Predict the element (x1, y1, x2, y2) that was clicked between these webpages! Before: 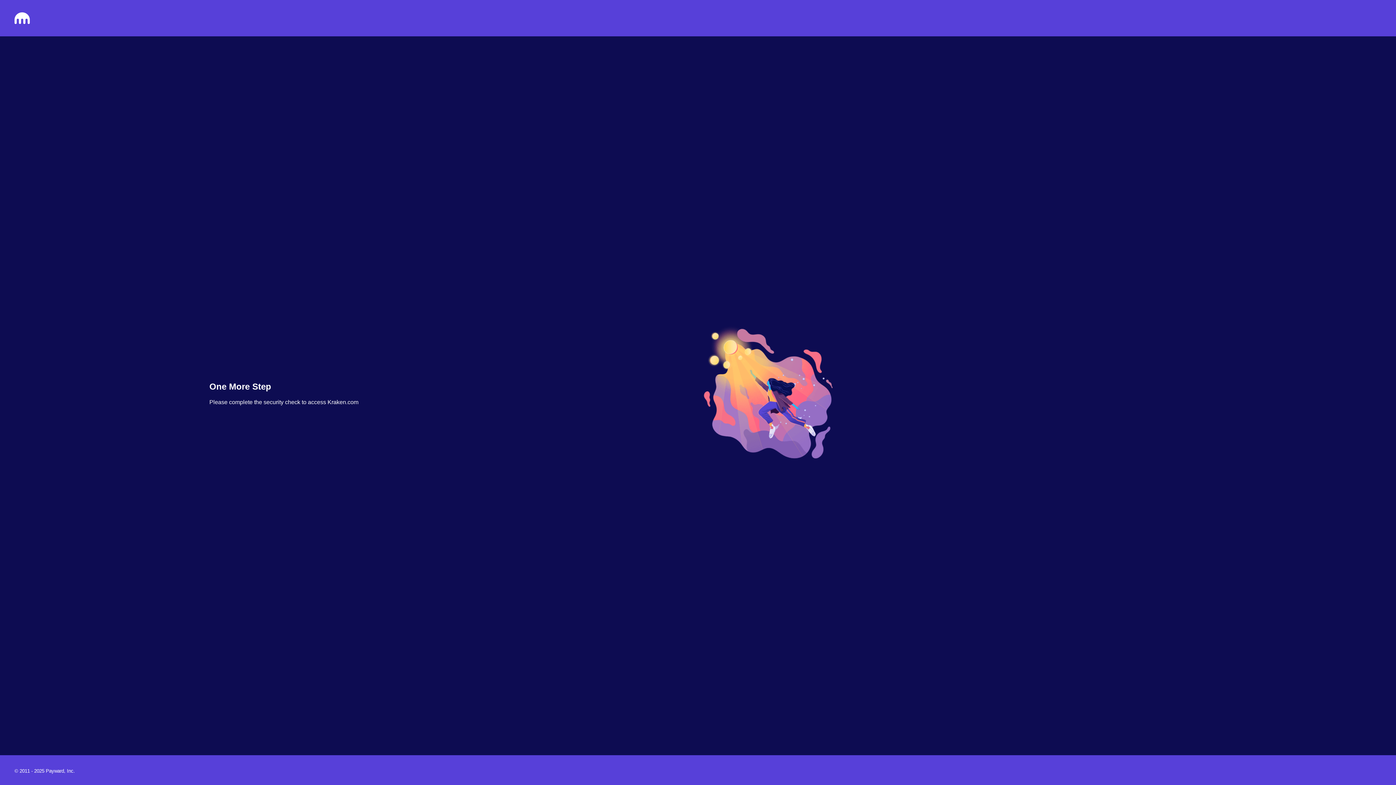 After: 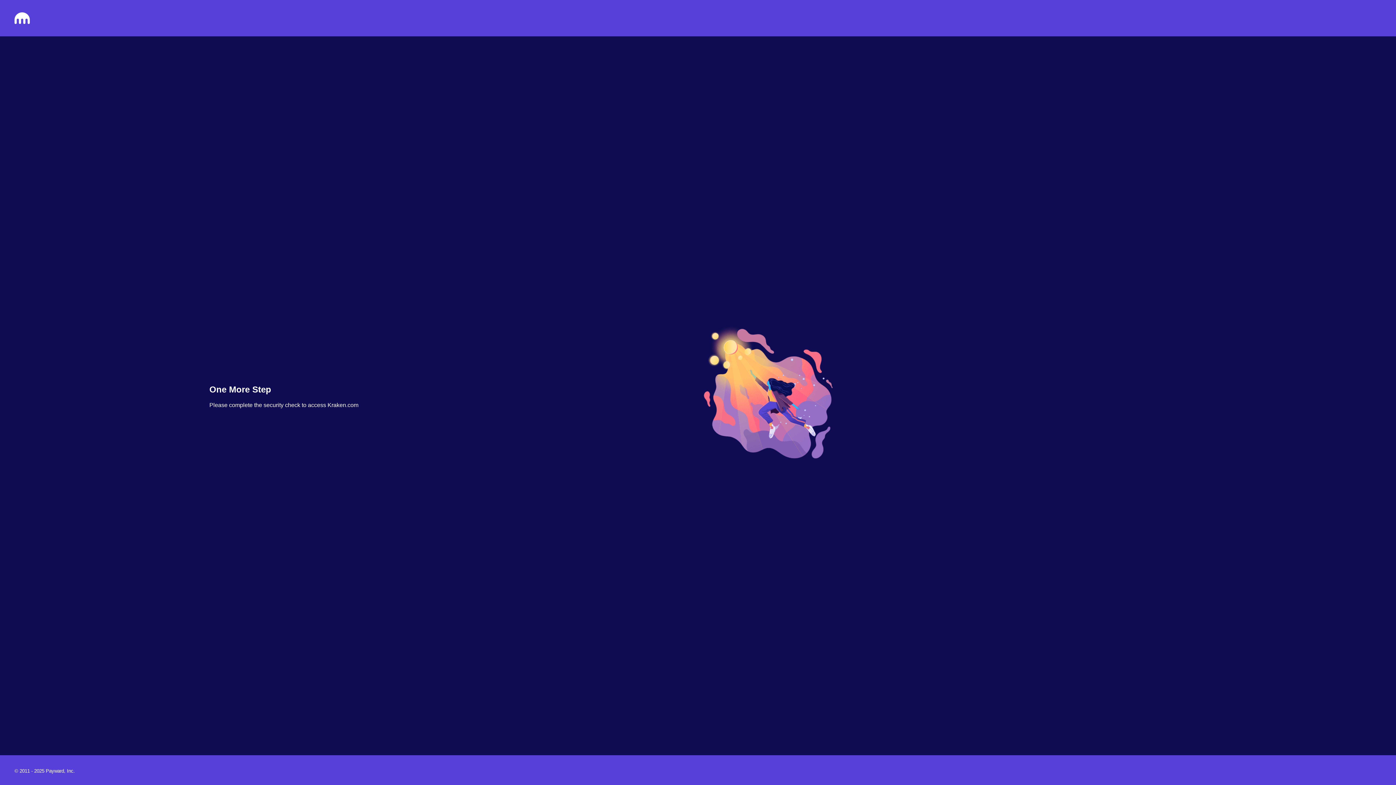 Action: bbox: (14, 18, 29, 25)